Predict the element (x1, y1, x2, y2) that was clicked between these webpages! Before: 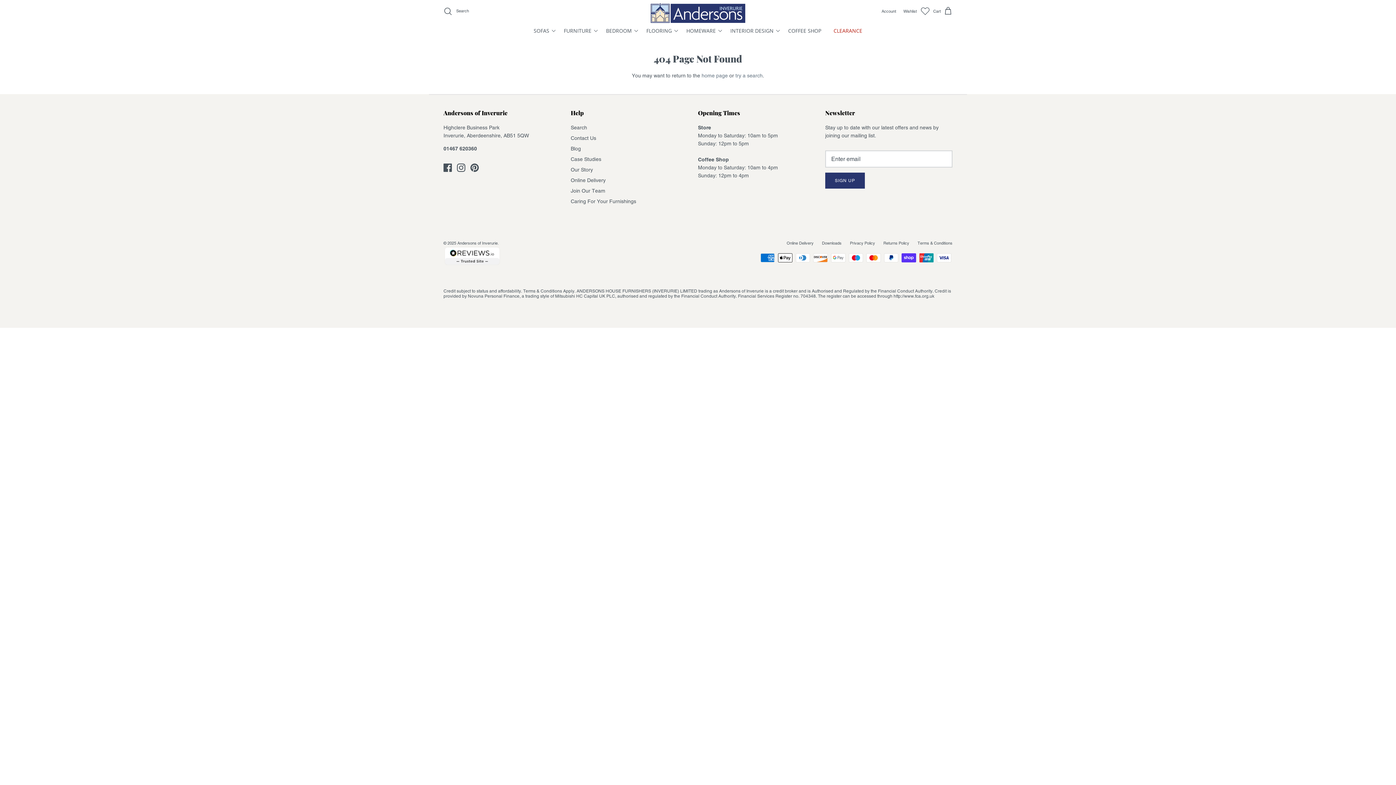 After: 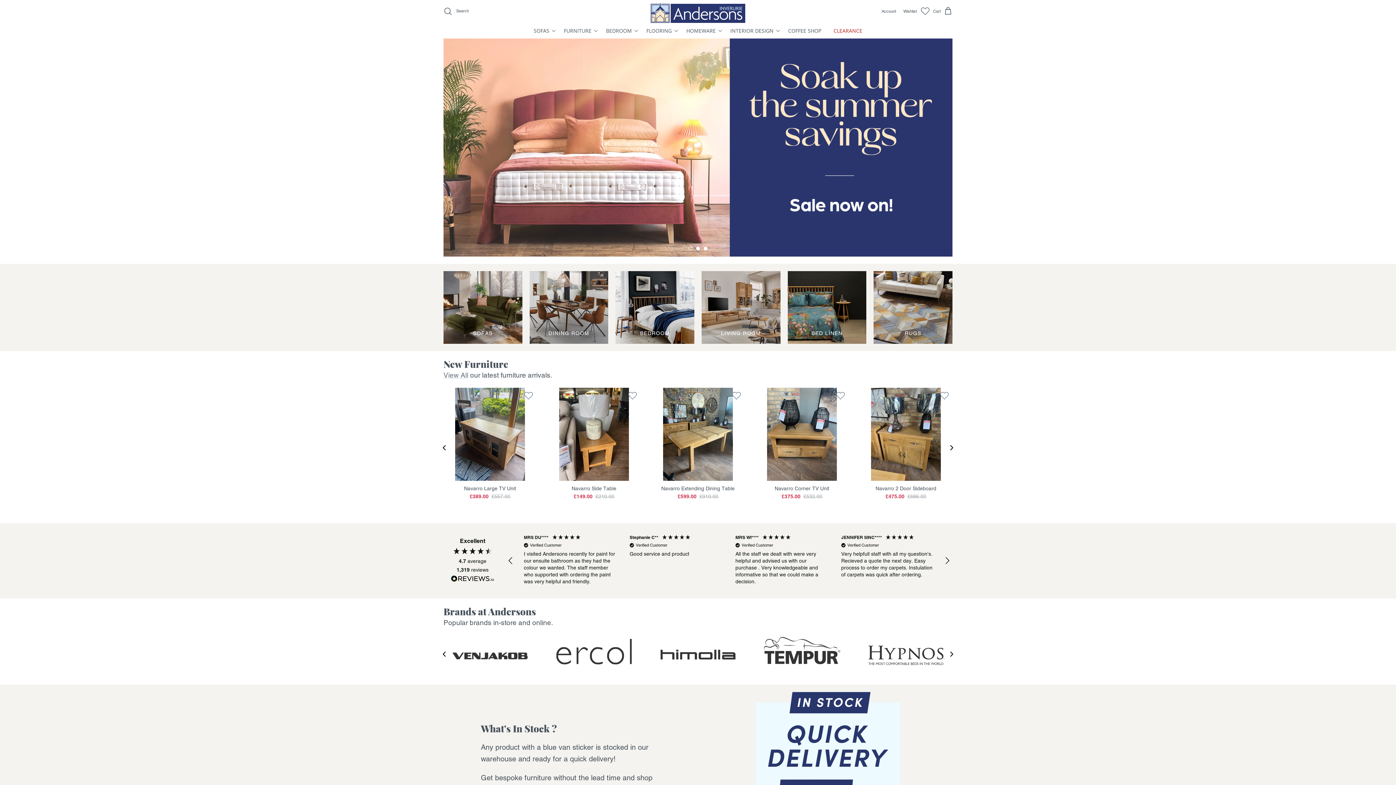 Action: bbox: (650, 2, 745, 22)